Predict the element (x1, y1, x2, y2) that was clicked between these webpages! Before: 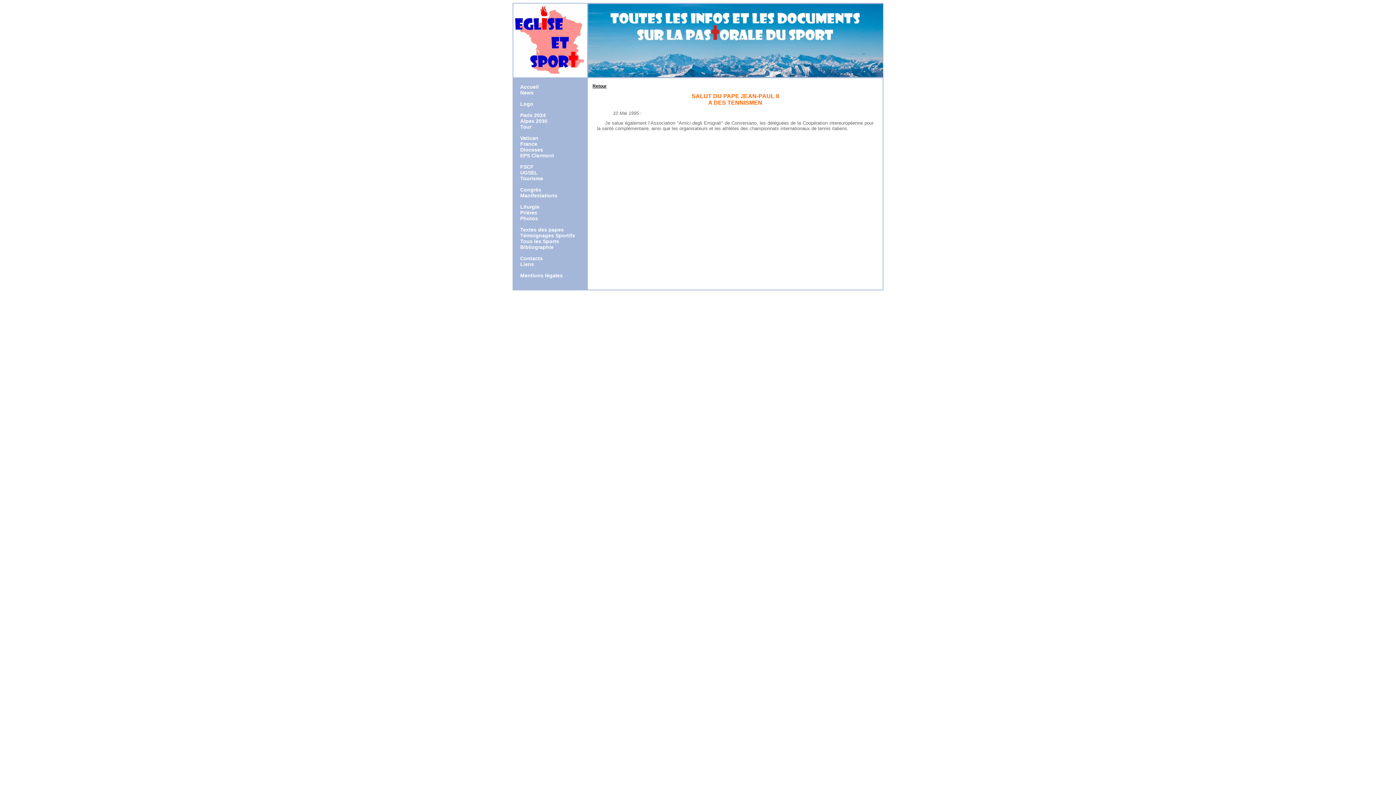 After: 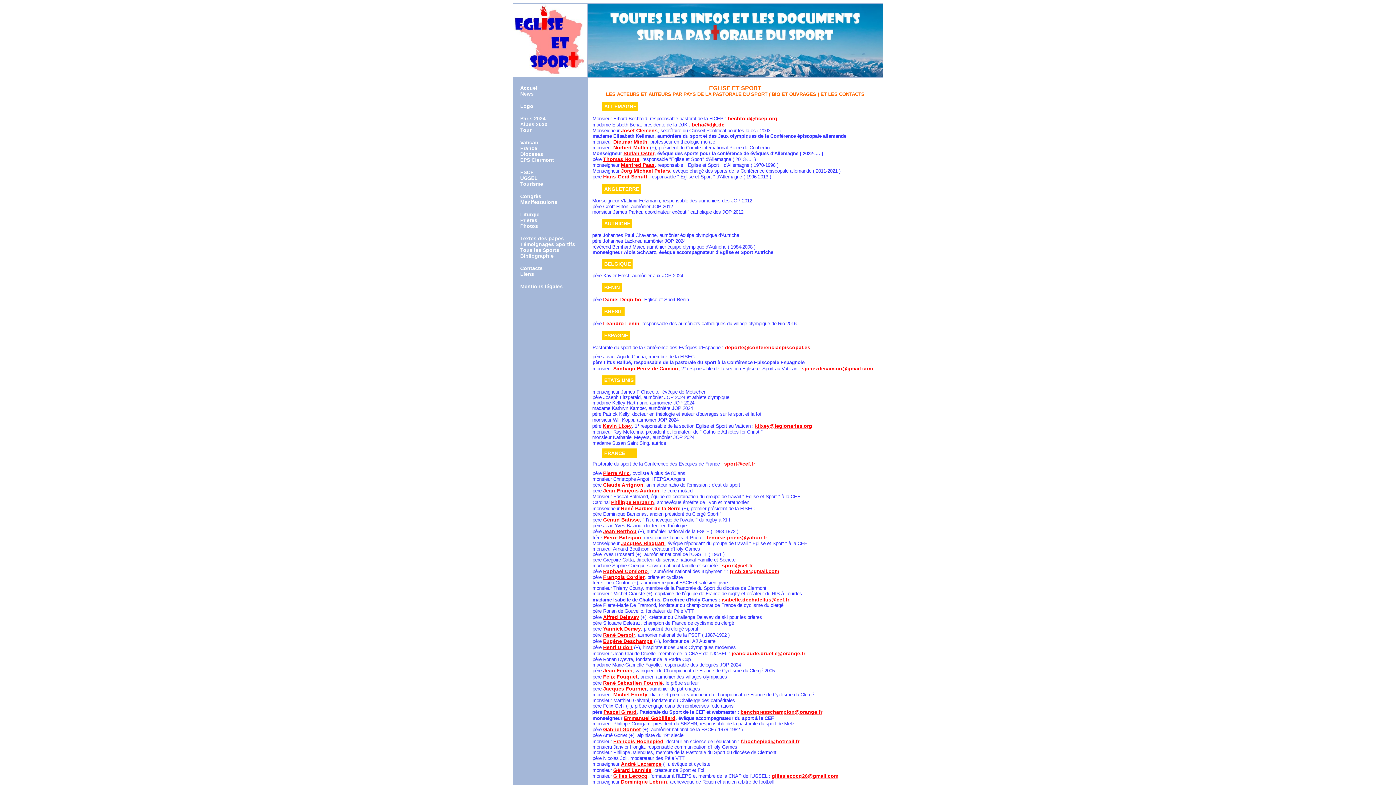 Action: label: Contacts bbox: (520, 255, 542, 261)